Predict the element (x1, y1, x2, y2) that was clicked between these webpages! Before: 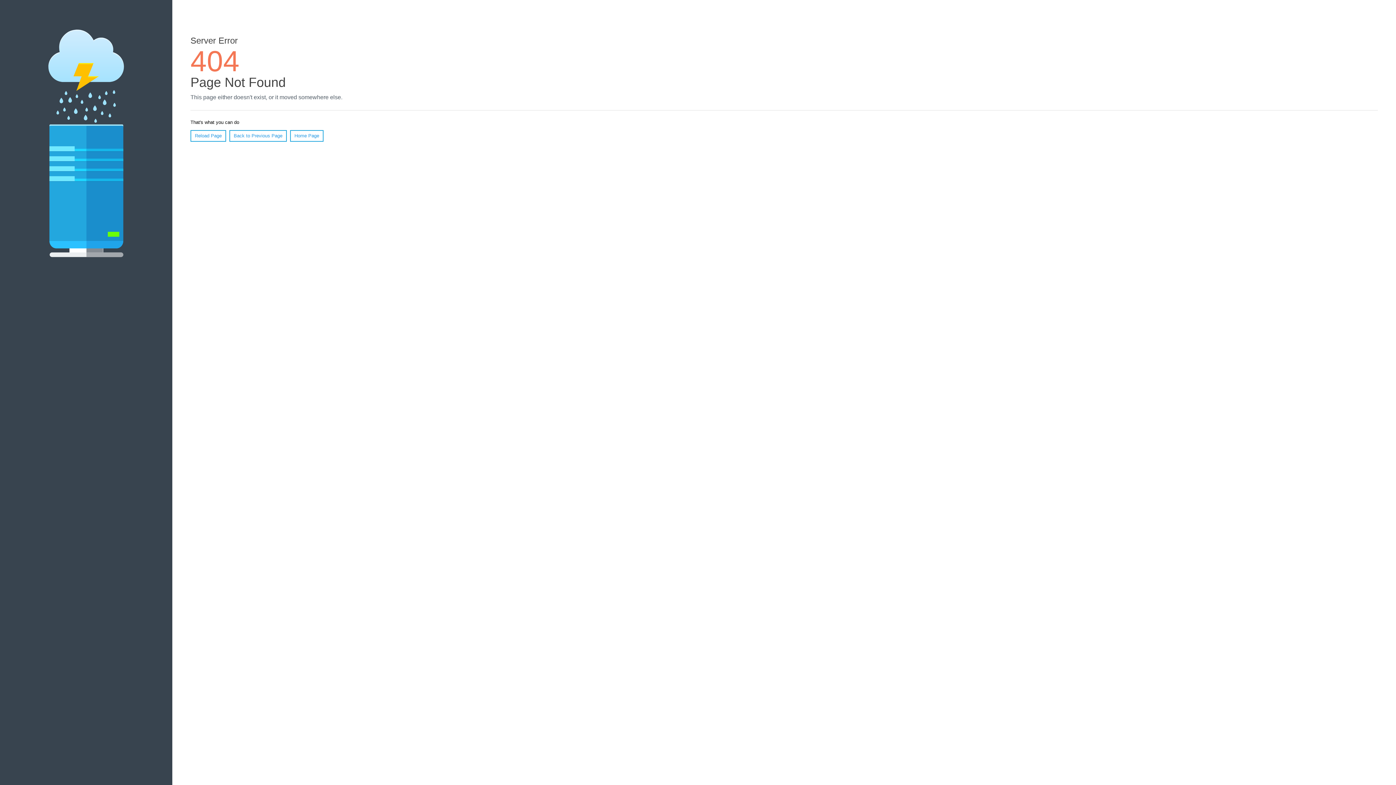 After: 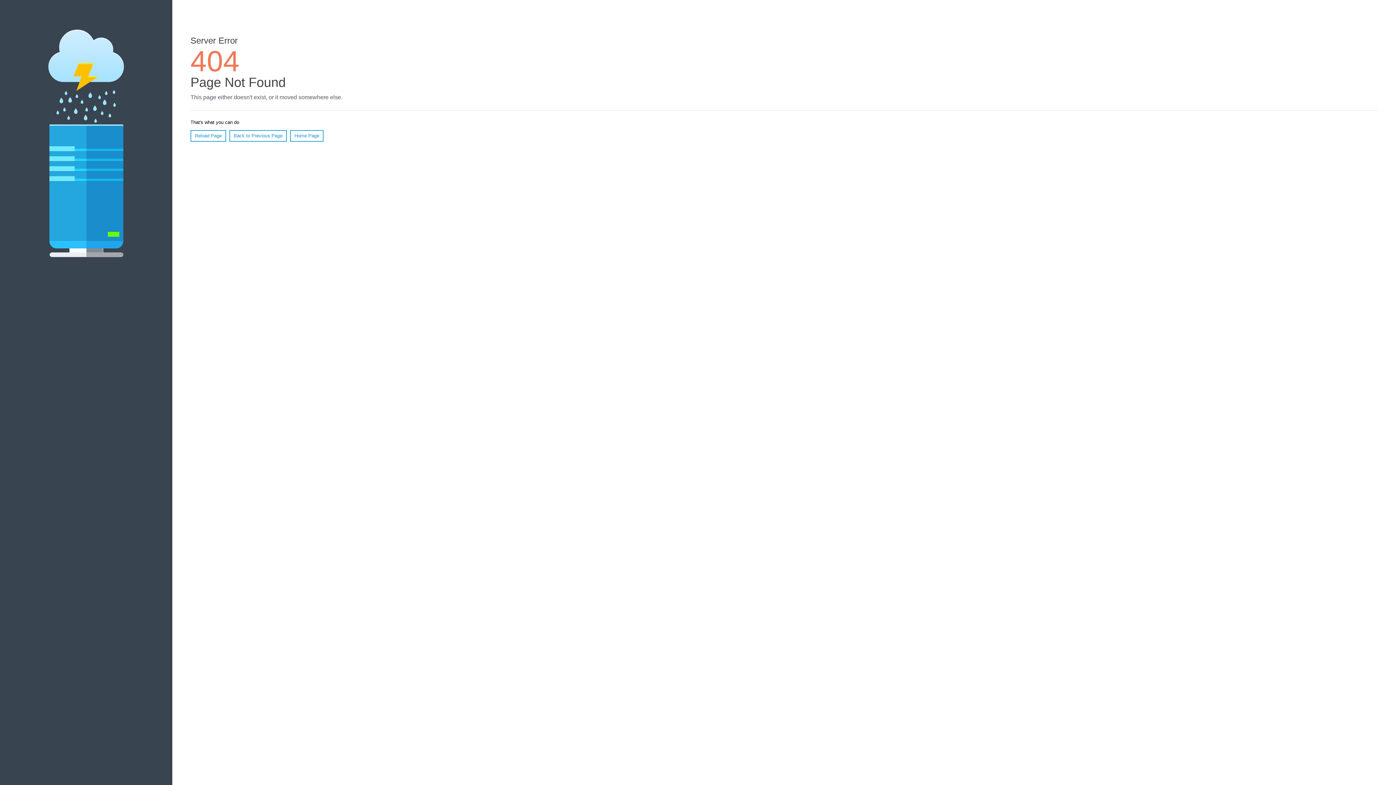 Action: bbox: (190, 130, 226, 141) label: Reload Page